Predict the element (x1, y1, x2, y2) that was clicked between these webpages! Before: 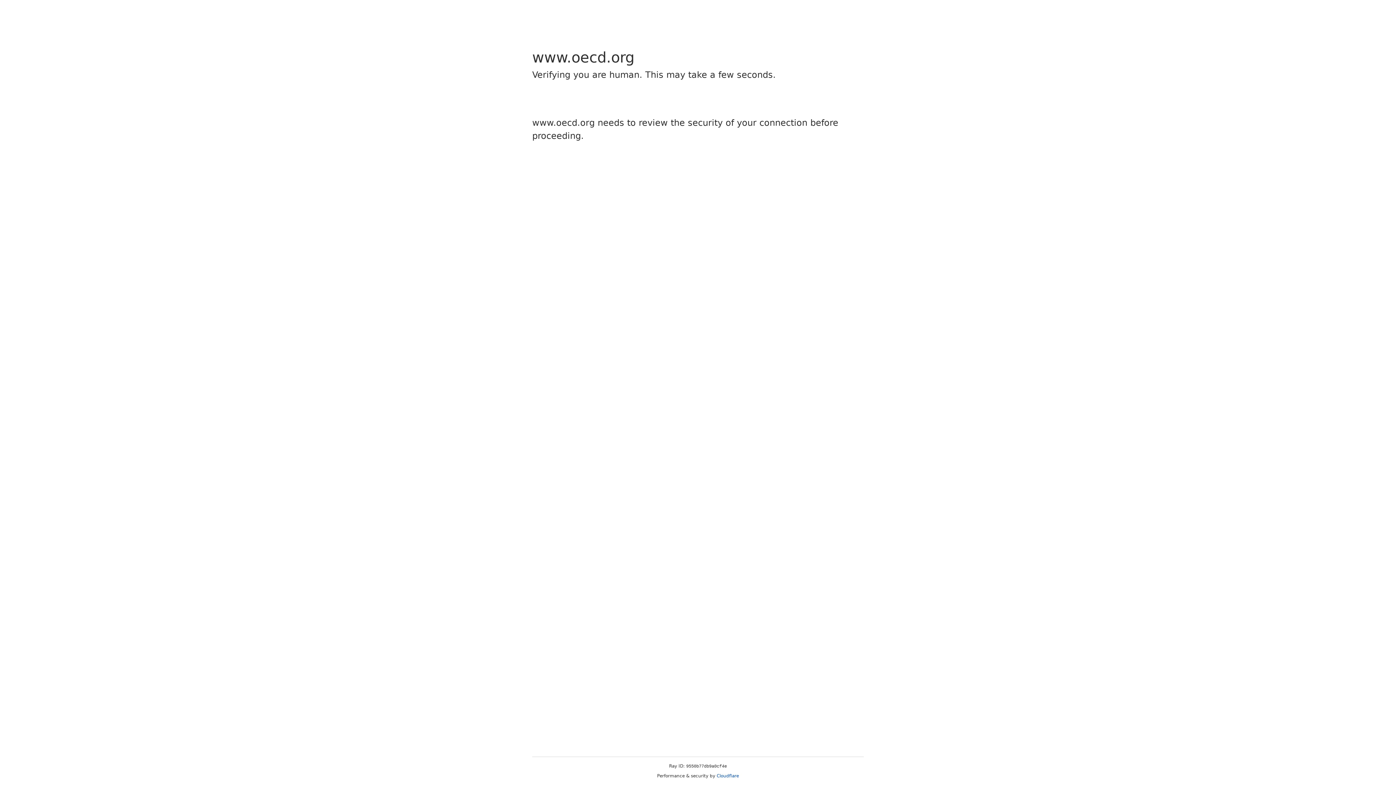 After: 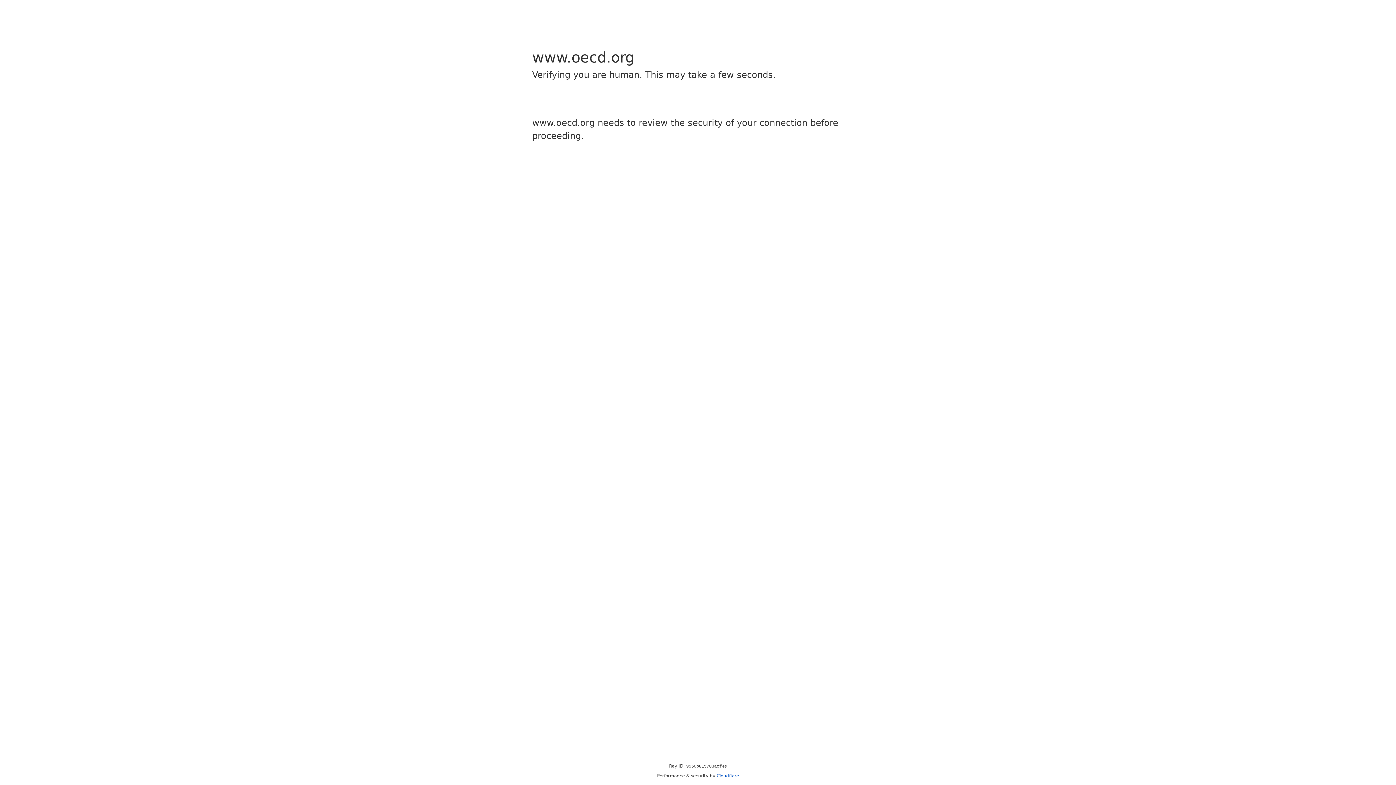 Action: bbox: (716, 773, 739, 778) label: Cloudflare